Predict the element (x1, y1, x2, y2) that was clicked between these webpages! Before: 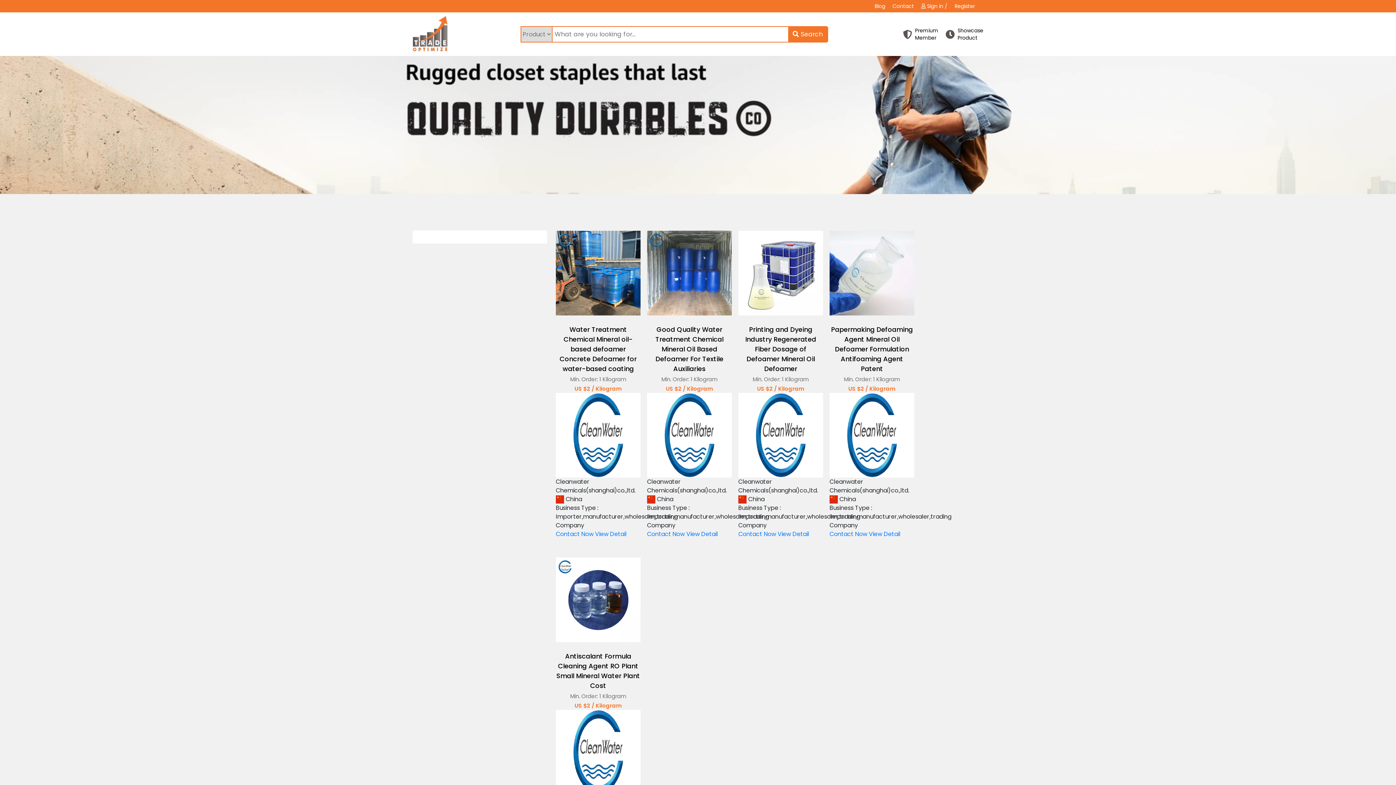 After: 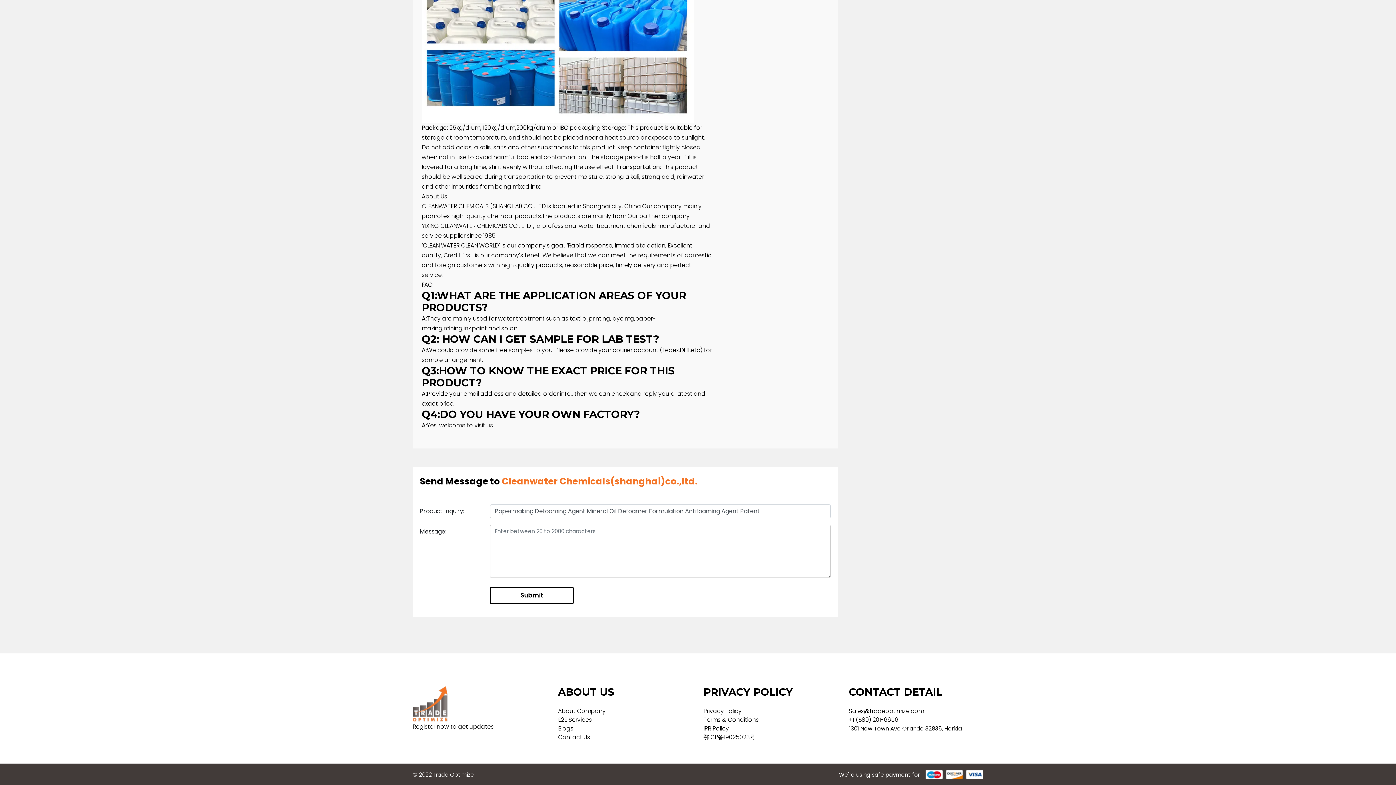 Action: label: Contact Now bbox: (829, 530, 867, 538)